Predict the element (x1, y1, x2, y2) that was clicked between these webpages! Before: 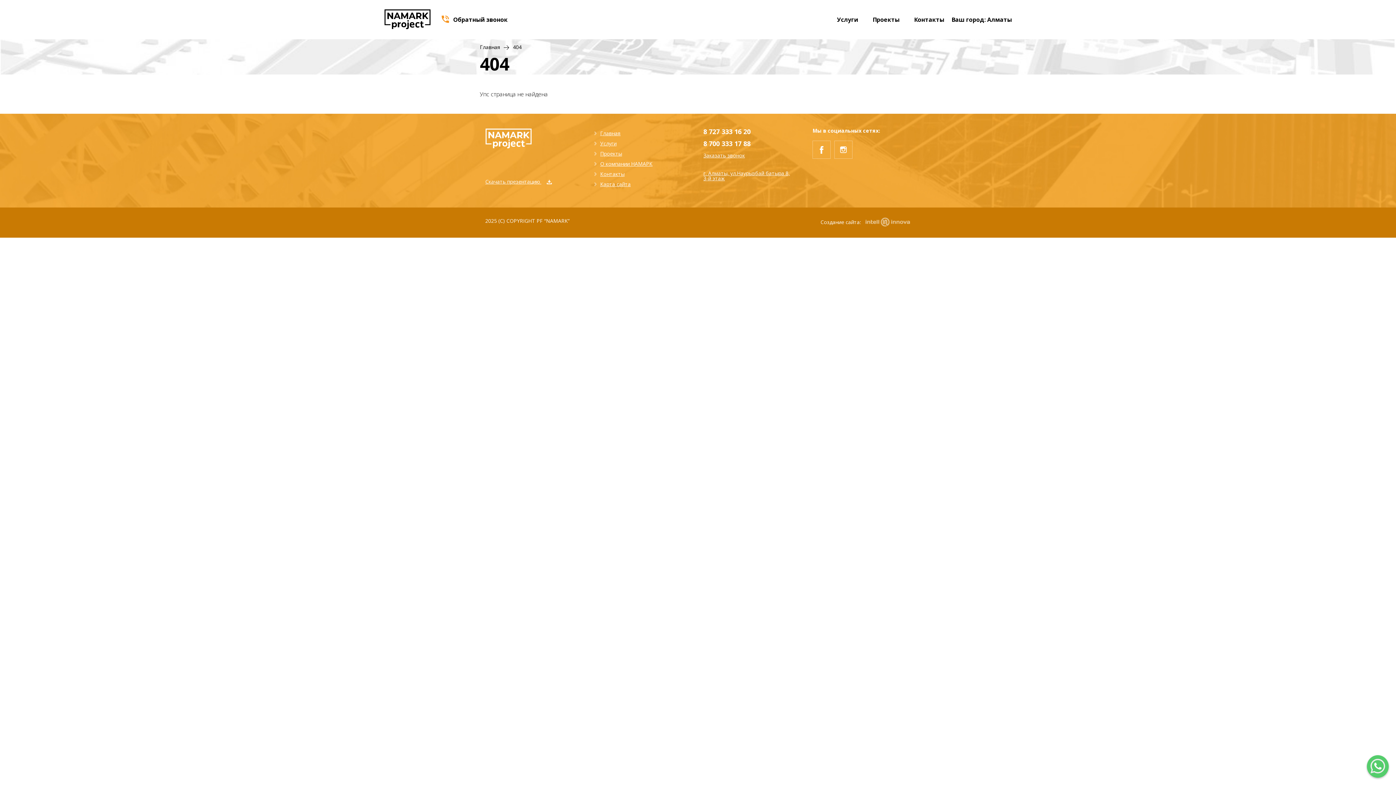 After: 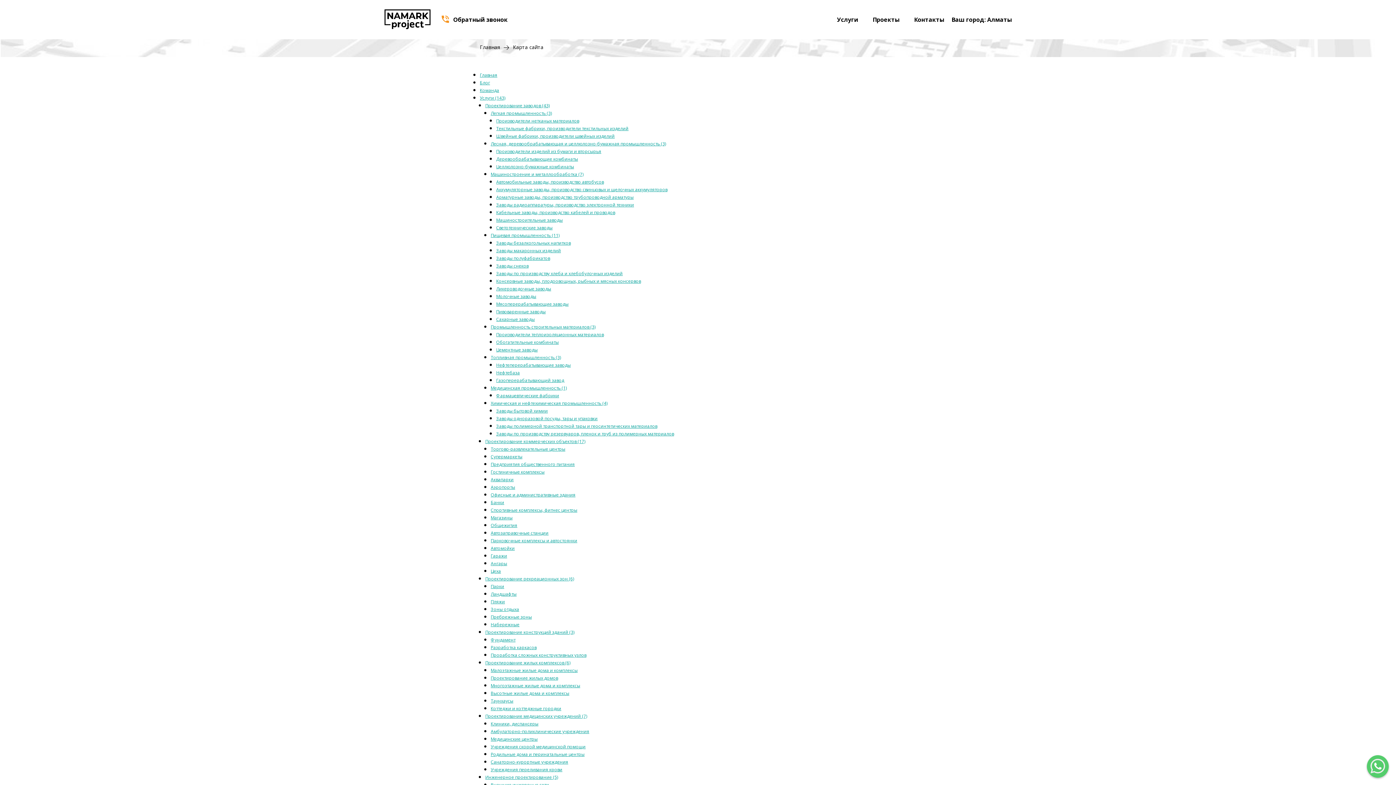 Action: bbox: (594, 179, 630, 189) label: Карта сайта